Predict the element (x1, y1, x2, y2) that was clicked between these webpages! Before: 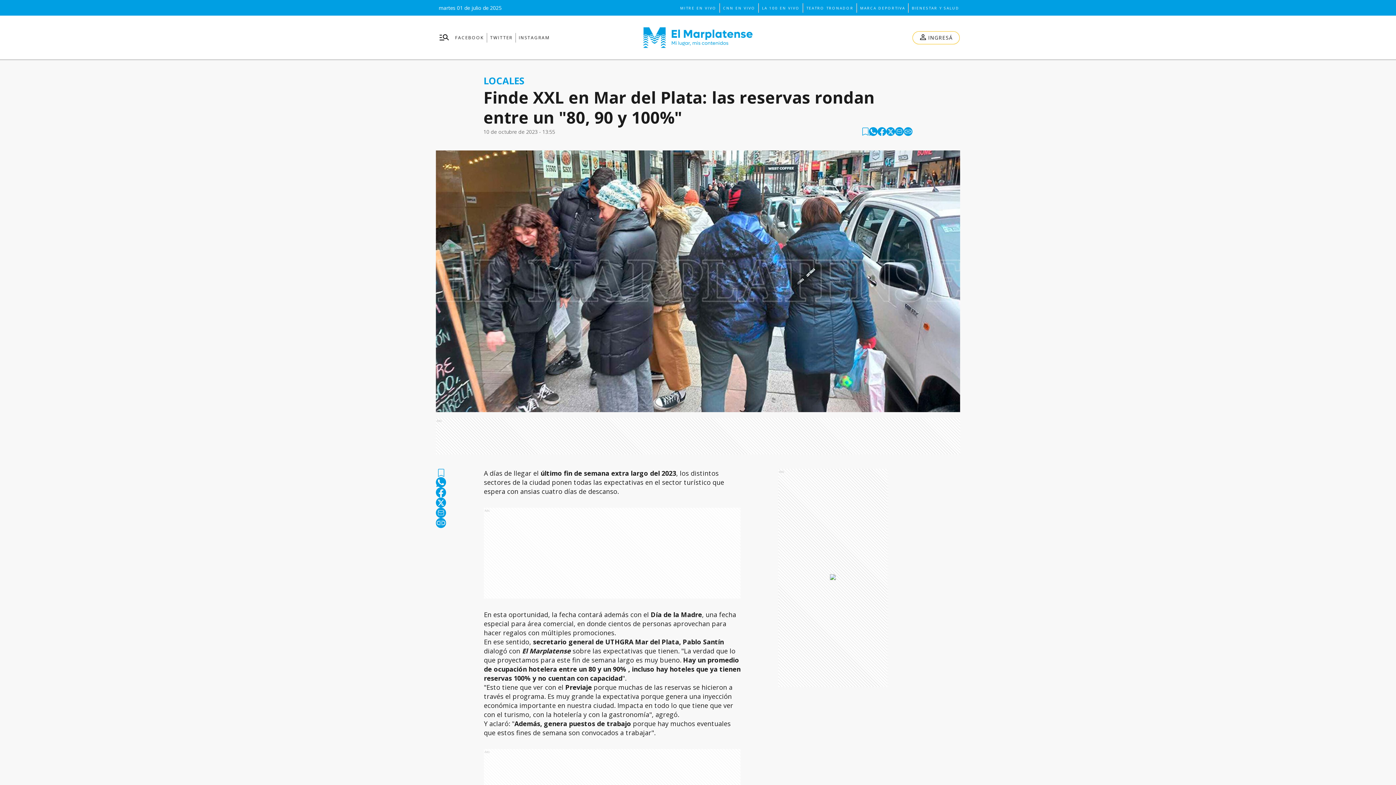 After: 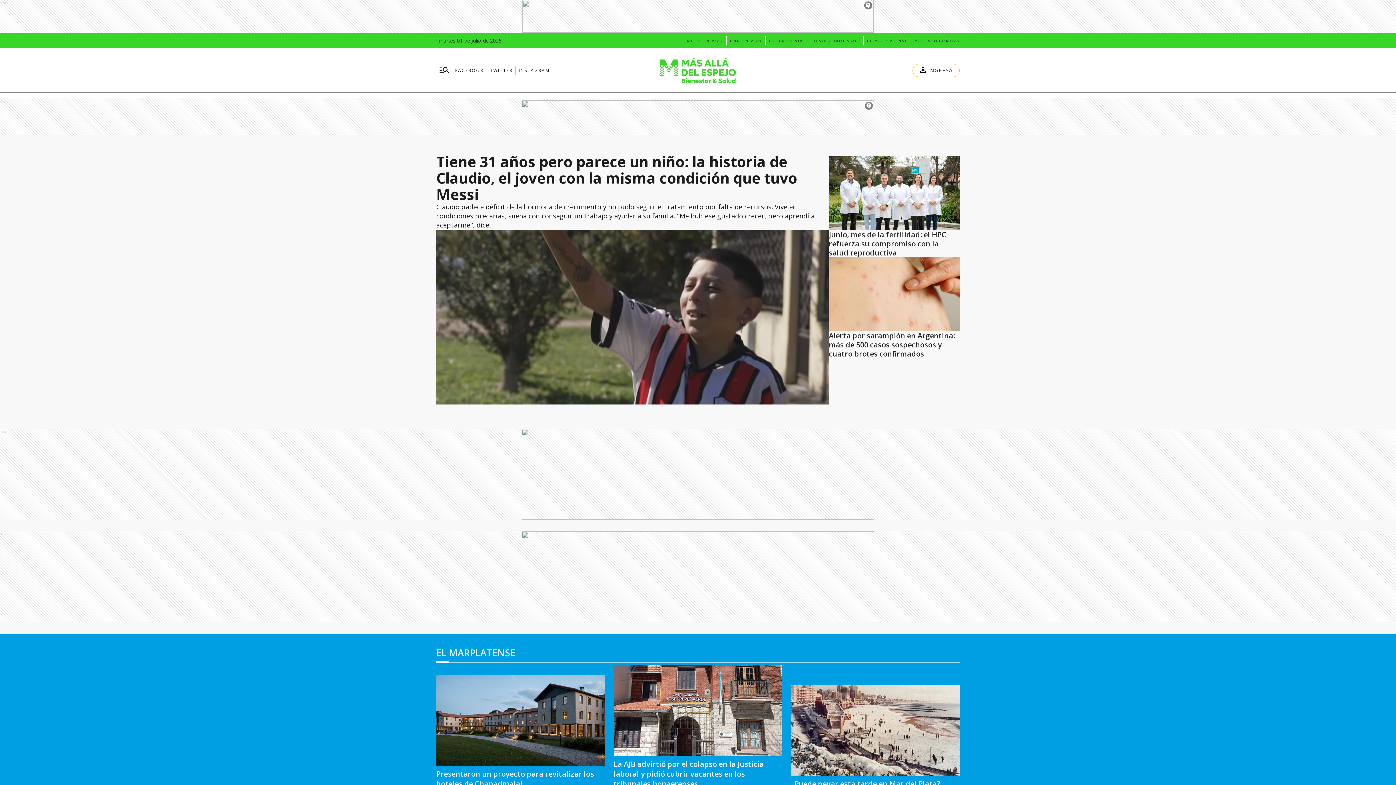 Action: label: BIENESTAR Y SALUD bbox: (912, 3, 959, 12)